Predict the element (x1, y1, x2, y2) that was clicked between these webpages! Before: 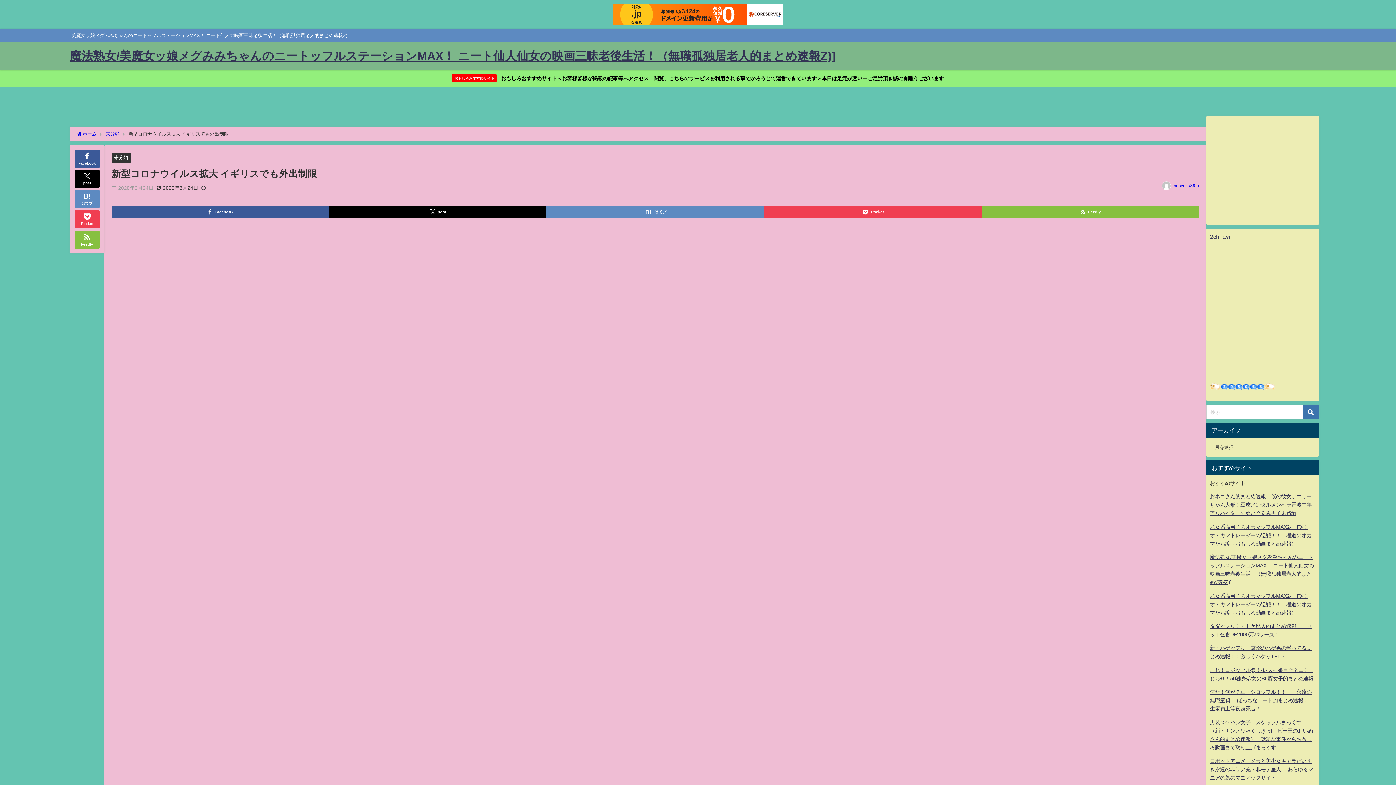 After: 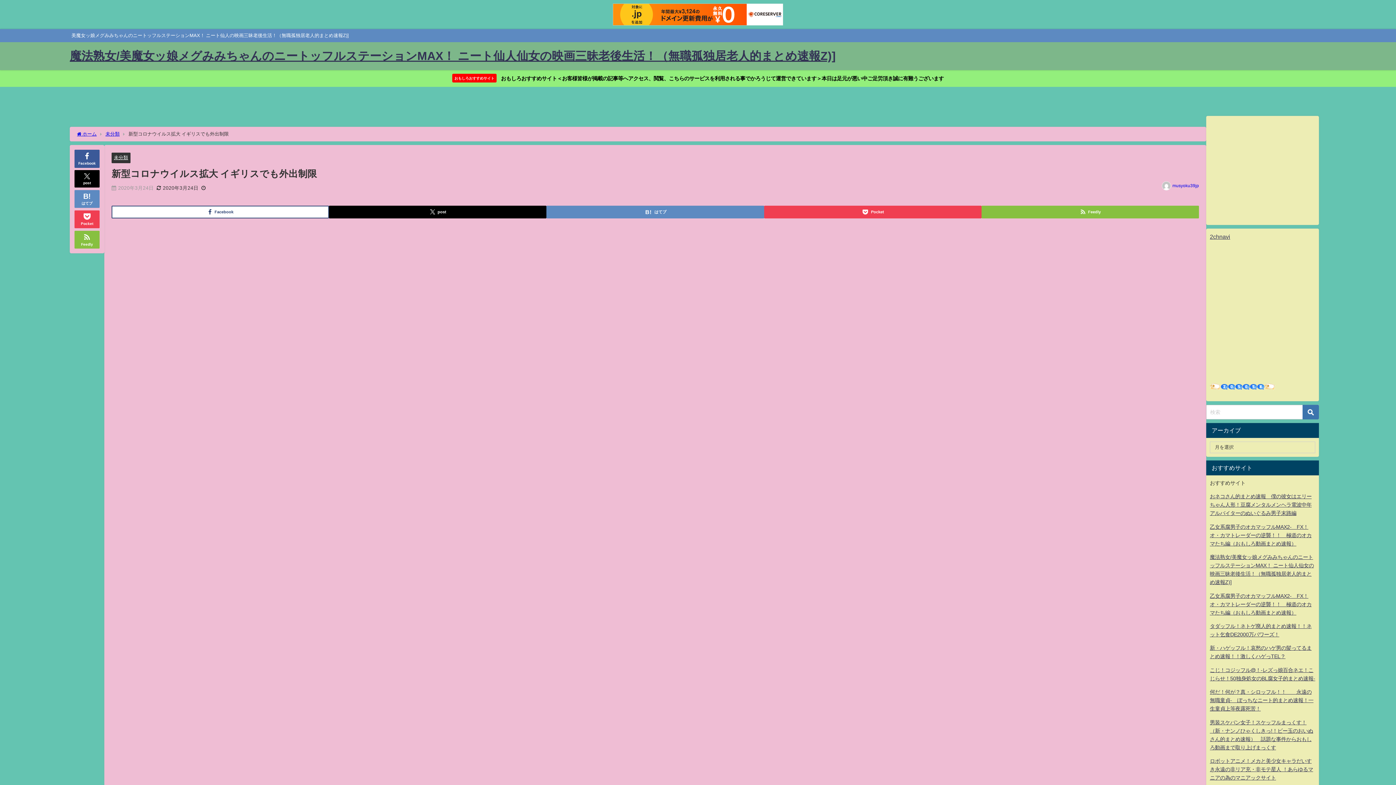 Action: bbox: (111, 205, 329, 218) label: Facebook